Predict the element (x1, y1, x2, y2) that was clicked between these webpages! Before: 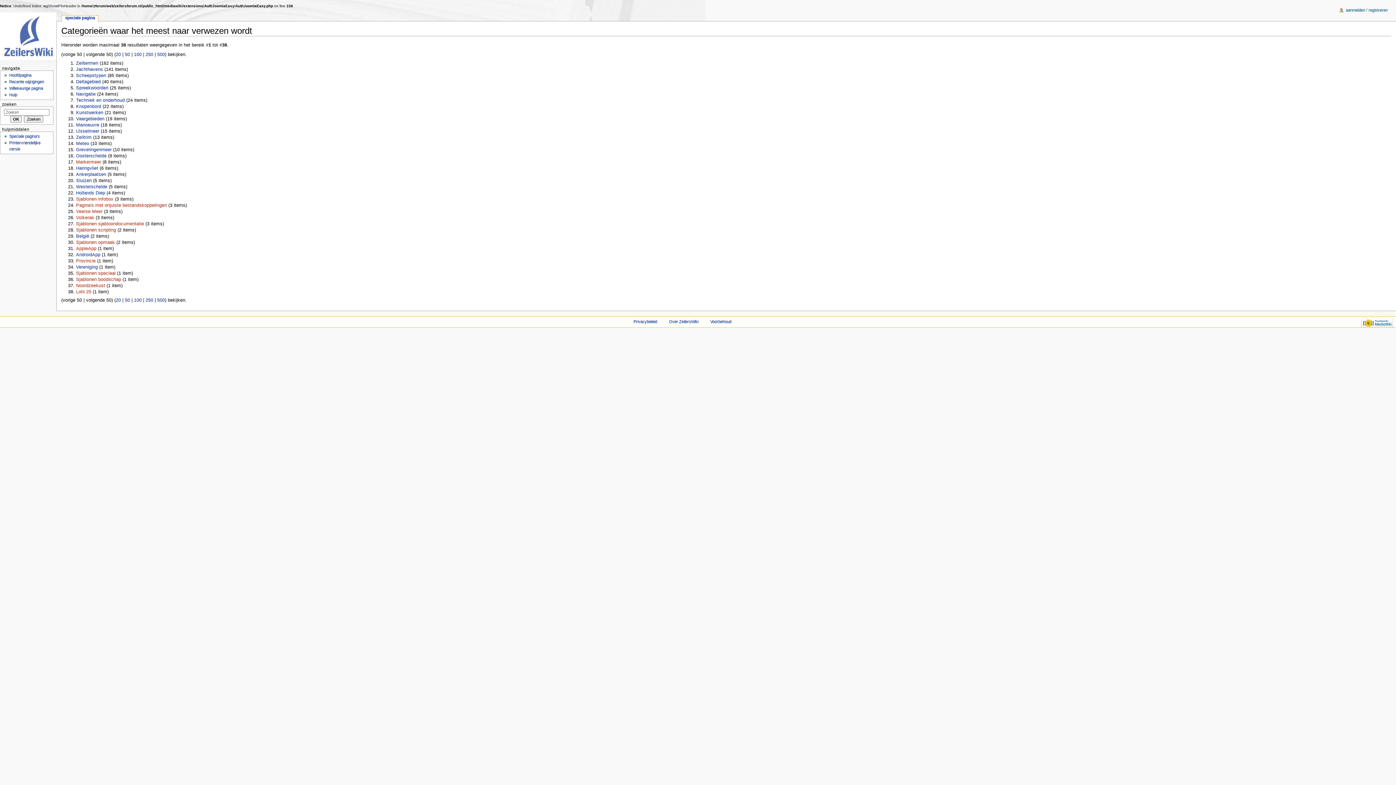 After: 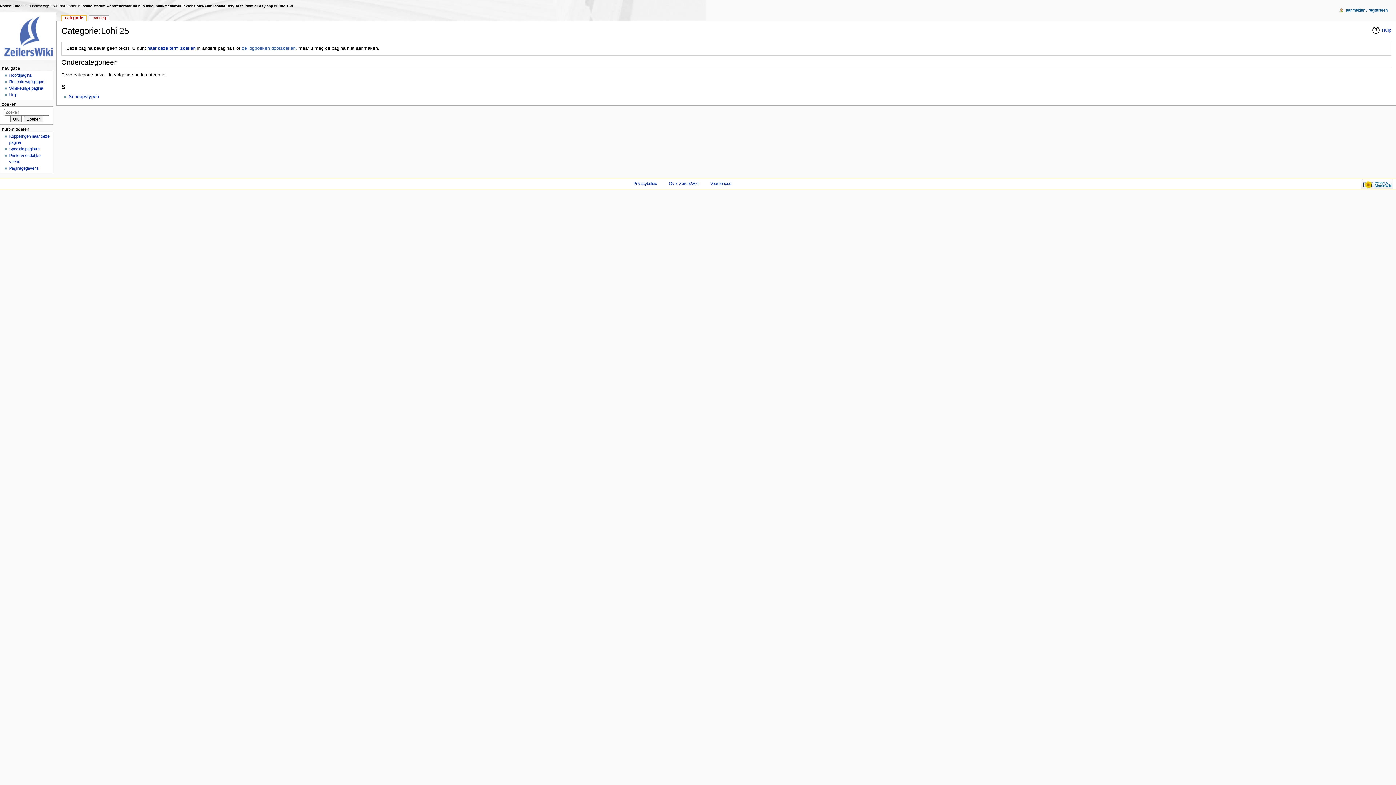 Action: bbox: (76, 289, 91, 294) label: Lohi 25